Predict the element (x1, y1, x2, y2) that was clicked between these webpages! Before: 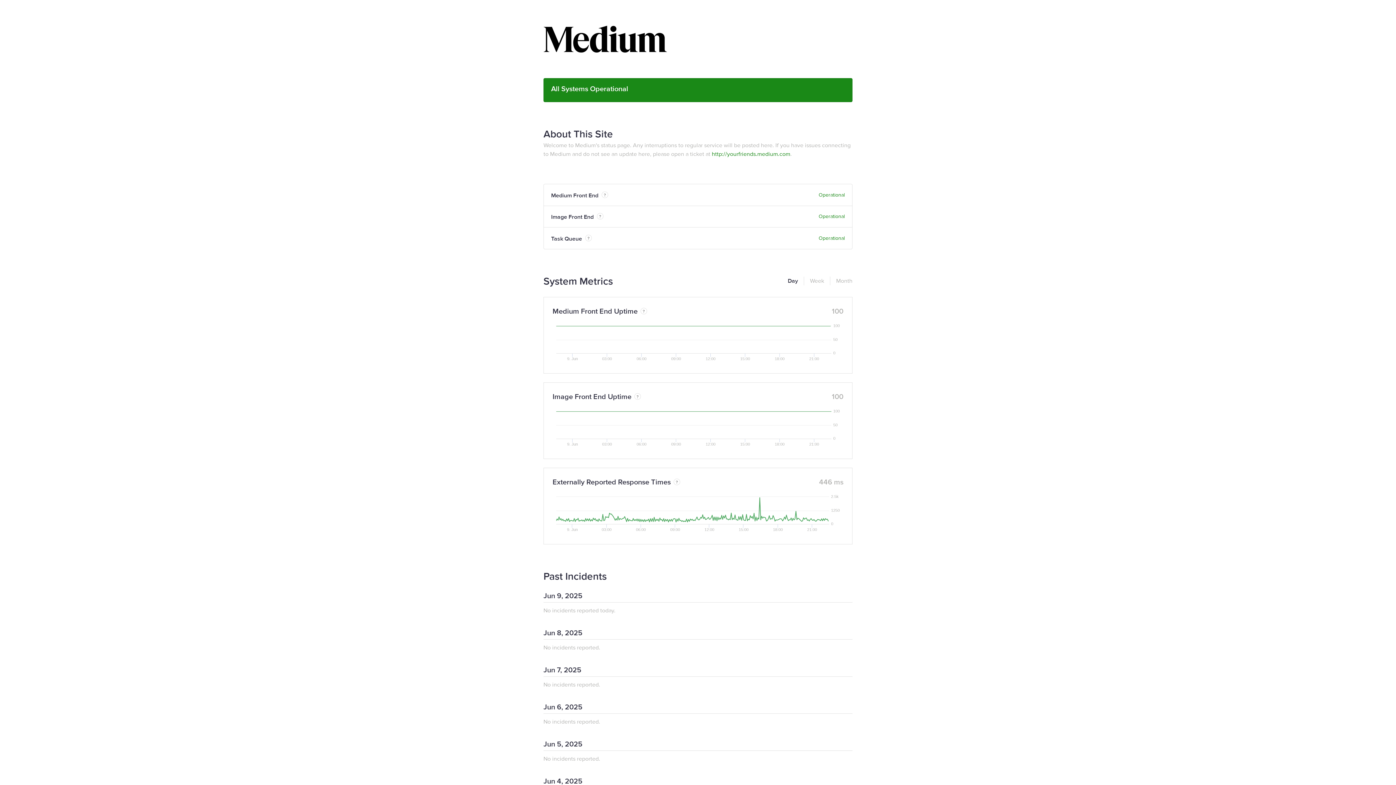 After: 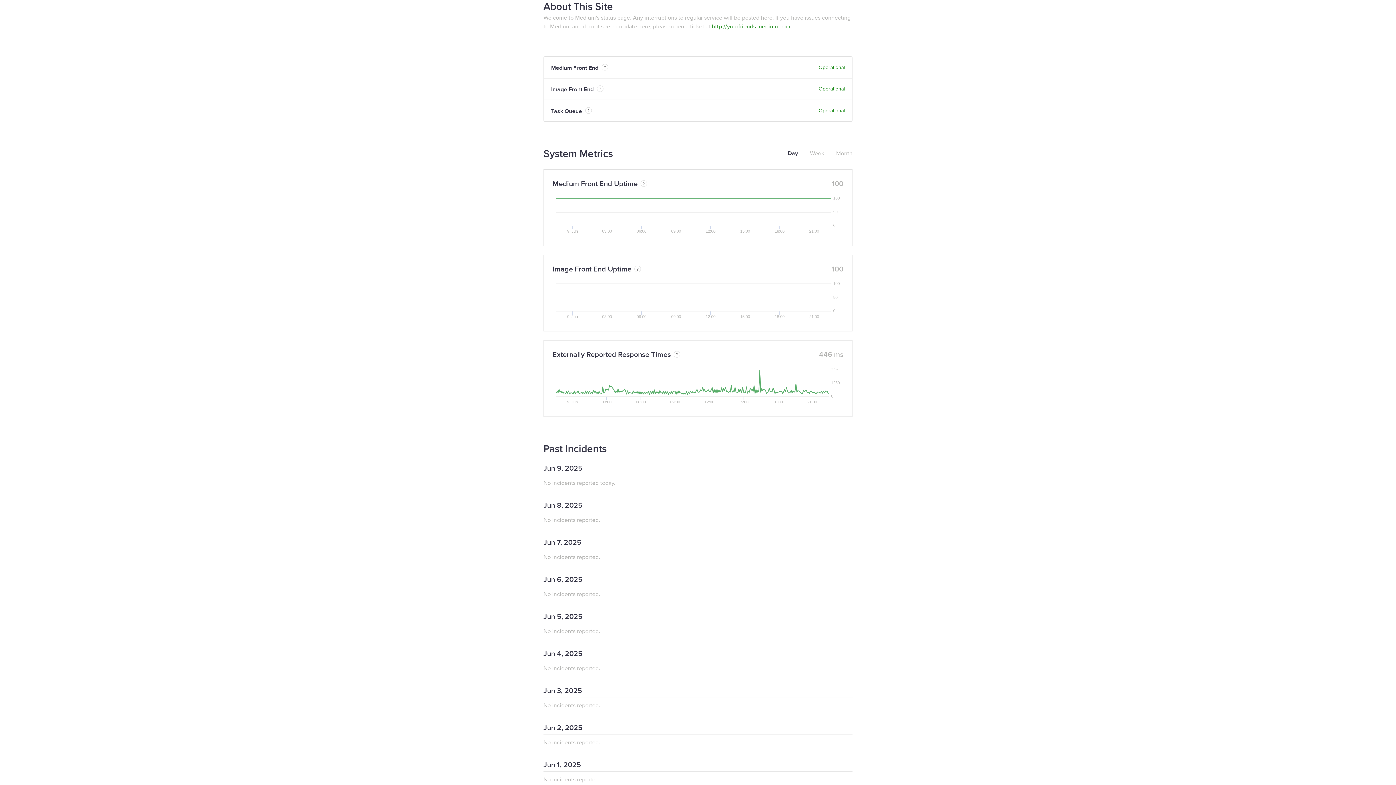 Action: bbox: (543, 127, 613, 140) label: About This Site